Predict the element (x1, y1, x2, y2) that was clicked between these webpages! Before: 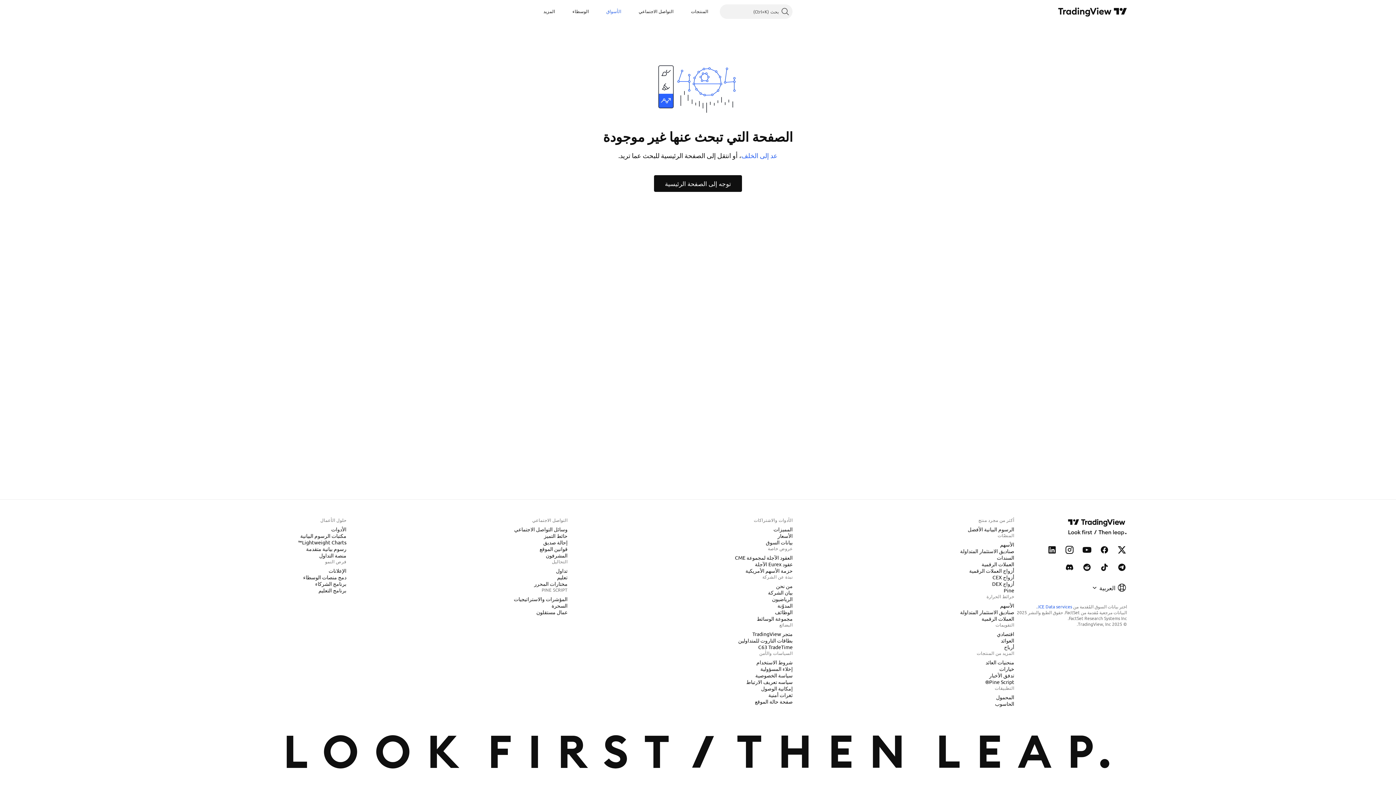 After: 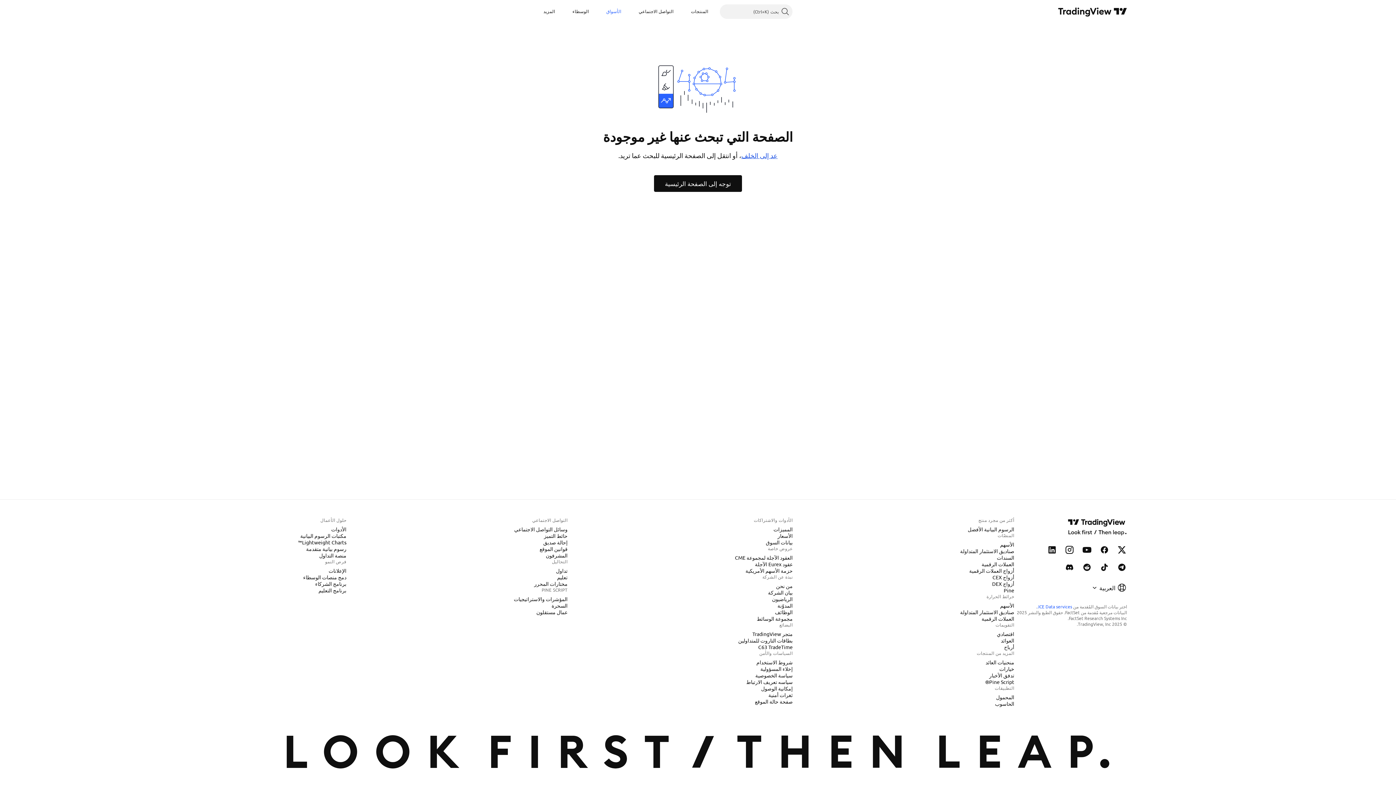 Action: label: عد إلى الخلف bbox: (741, 151, 777, 159)